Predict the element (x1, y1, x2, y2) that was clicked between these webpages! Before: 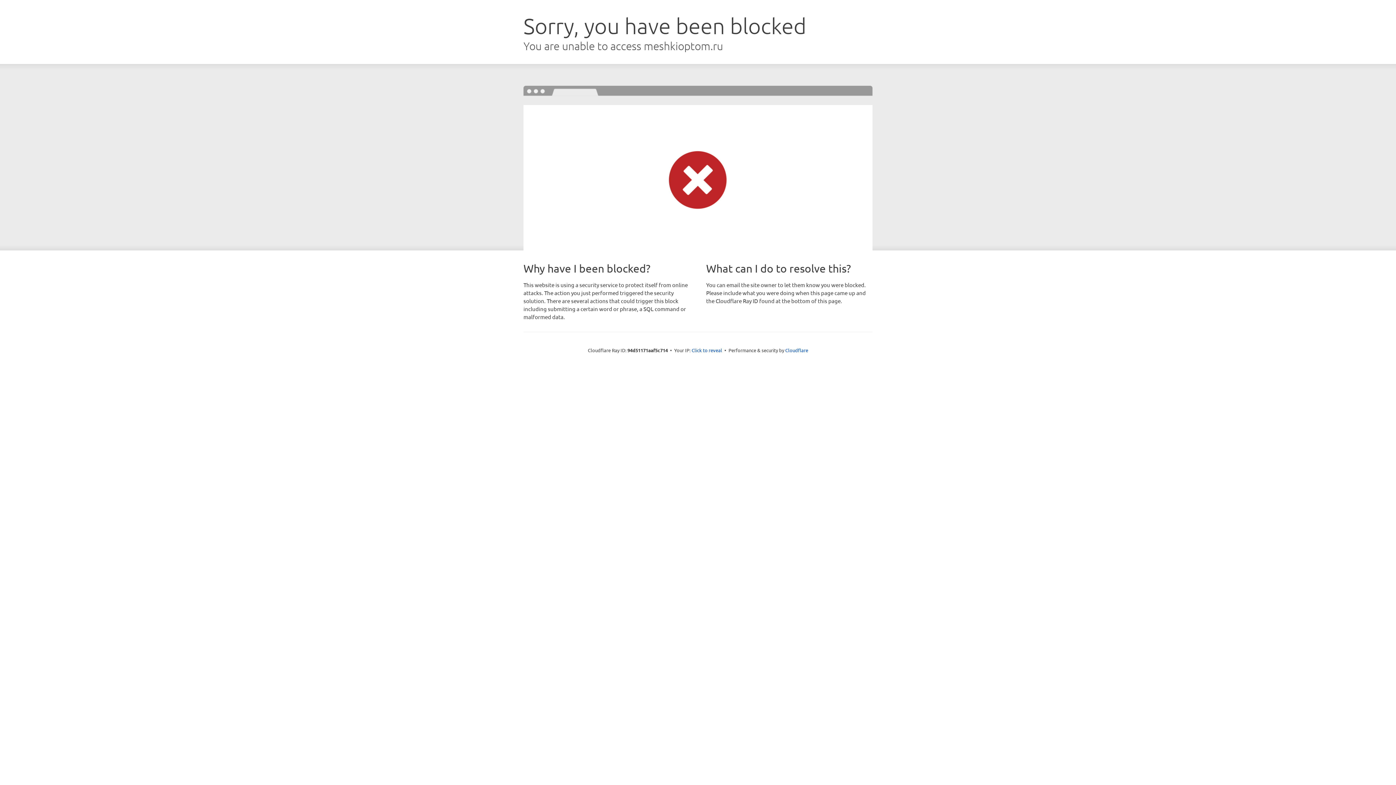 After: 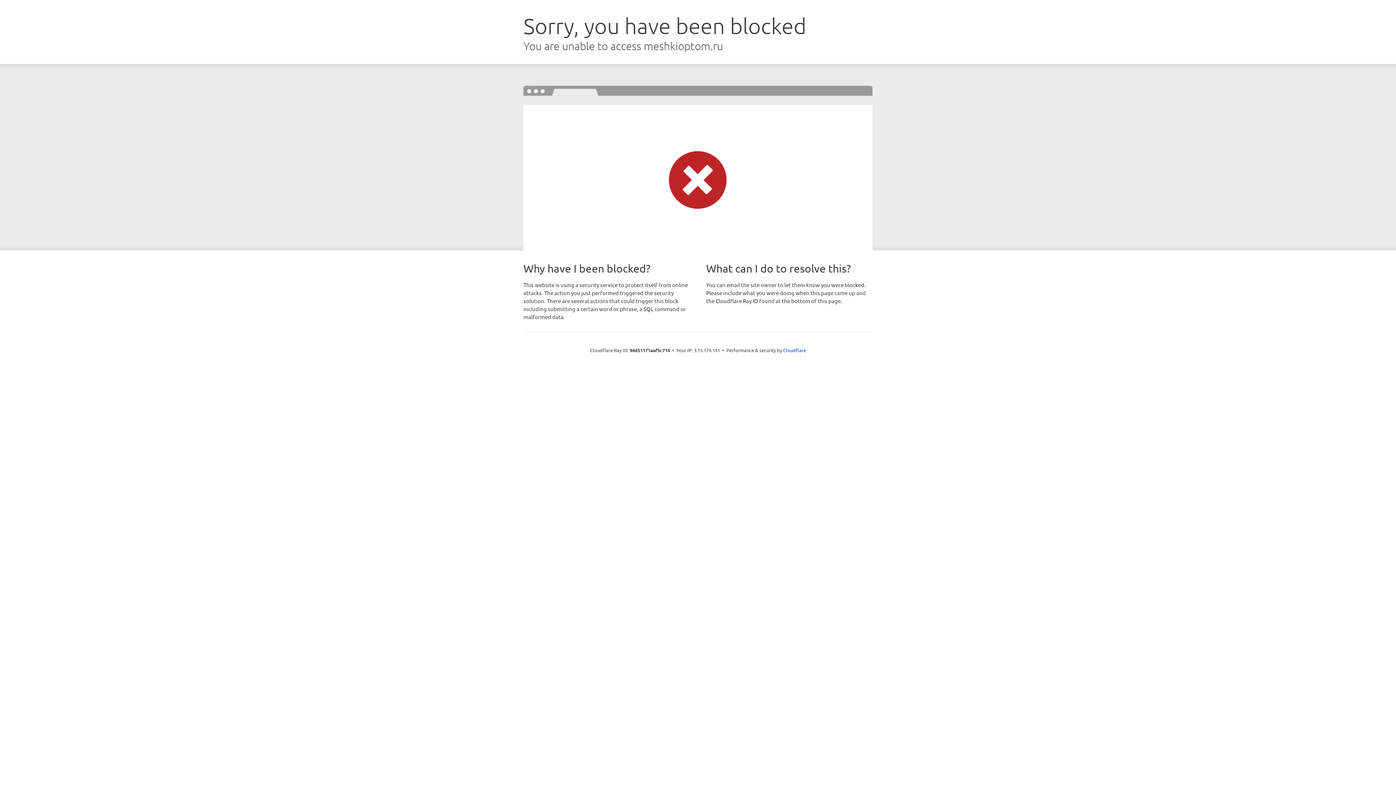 Action: label: Click to reveal bbox: (691, 346, 722, 353)